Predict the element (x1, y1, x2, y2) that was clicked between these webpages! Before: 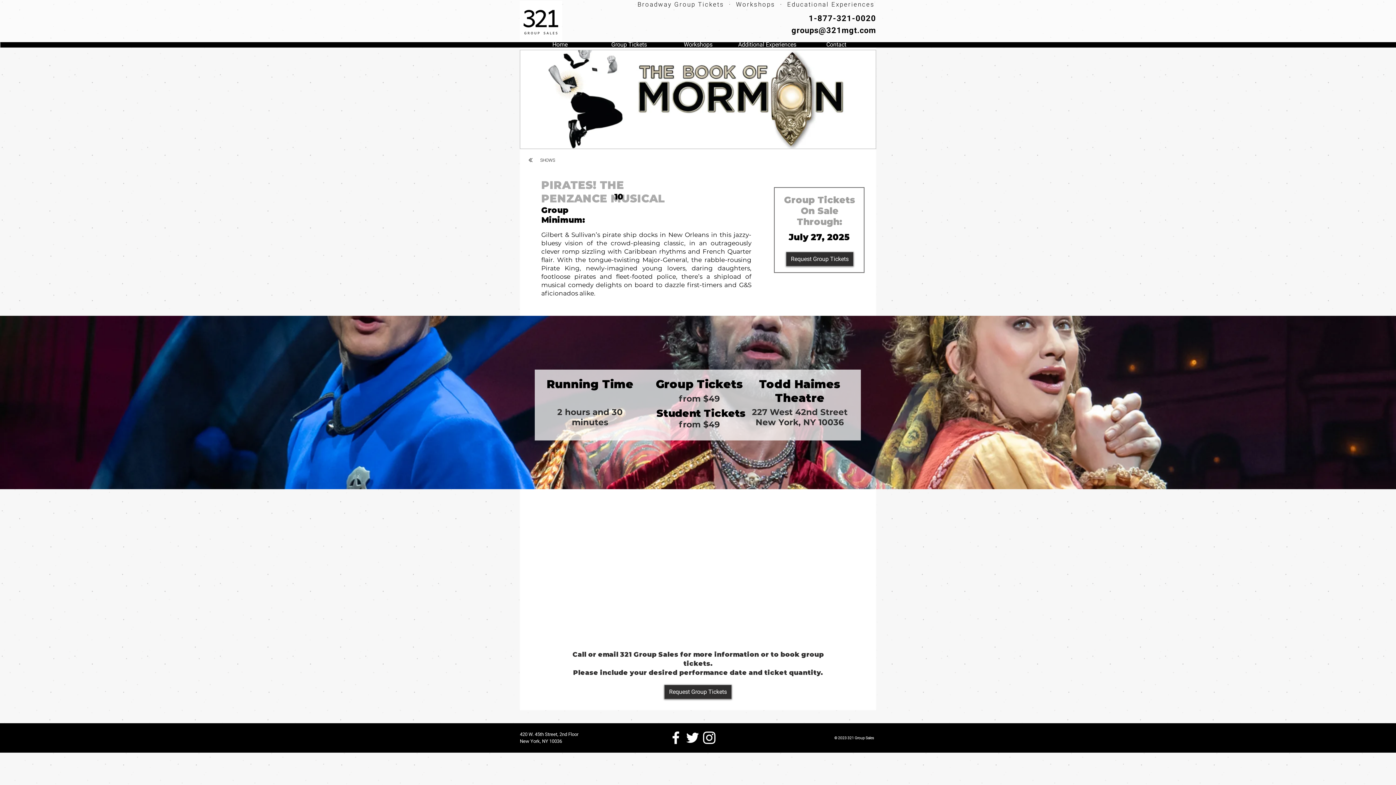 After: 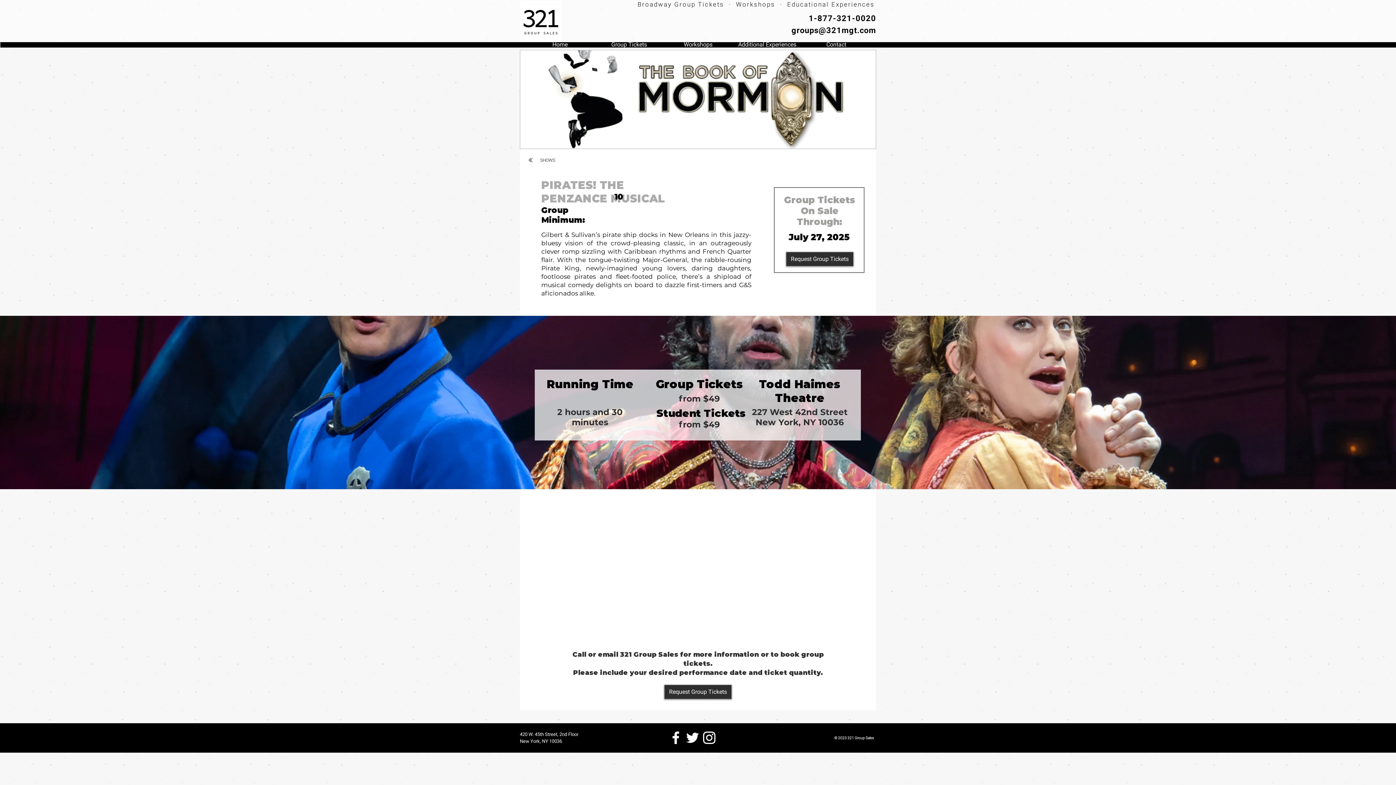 Action: bbox: (791, 25, 876, 34) label: groups@321mgt.com